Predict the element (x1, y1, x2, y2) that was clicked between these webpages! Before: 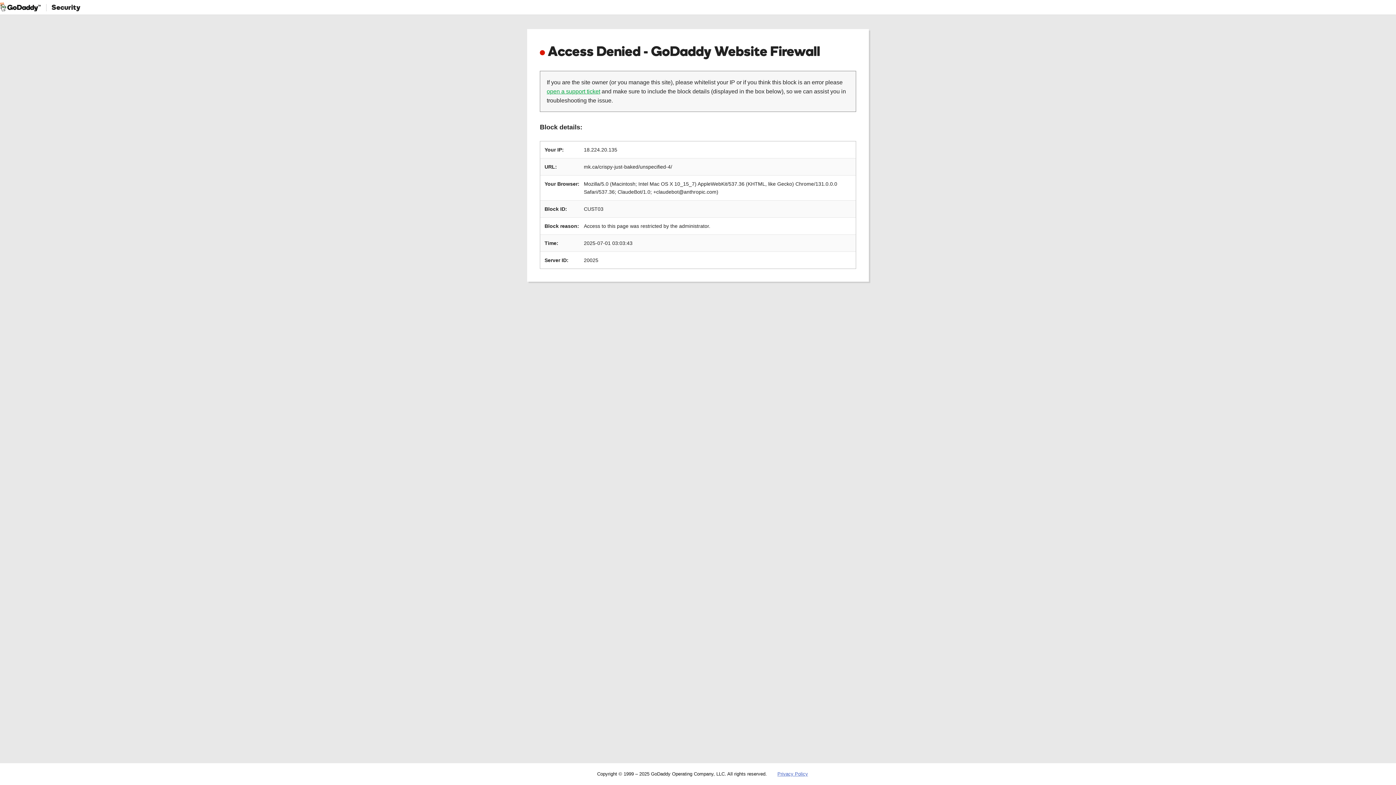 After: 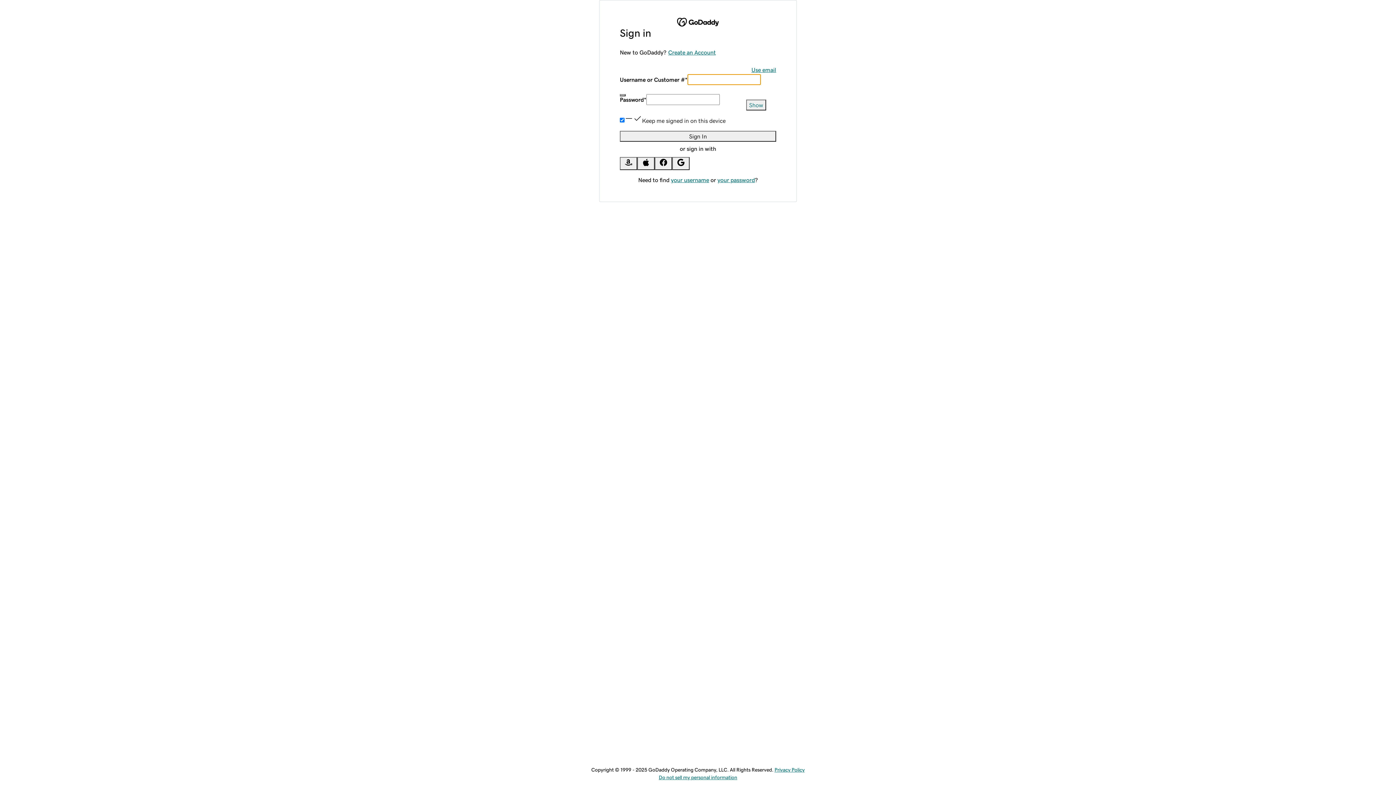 Action: label: open a support ticket bbox: (546, 88, 600, 94)